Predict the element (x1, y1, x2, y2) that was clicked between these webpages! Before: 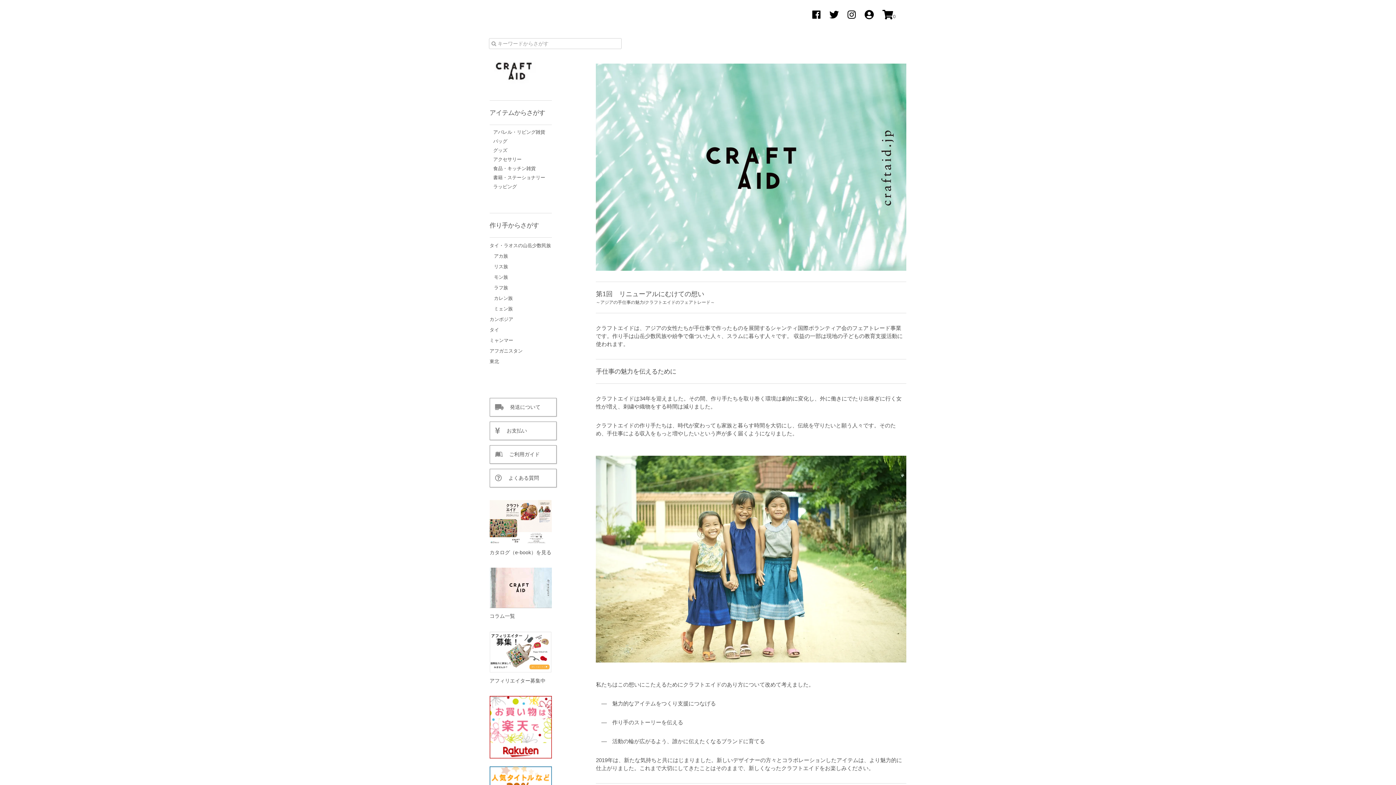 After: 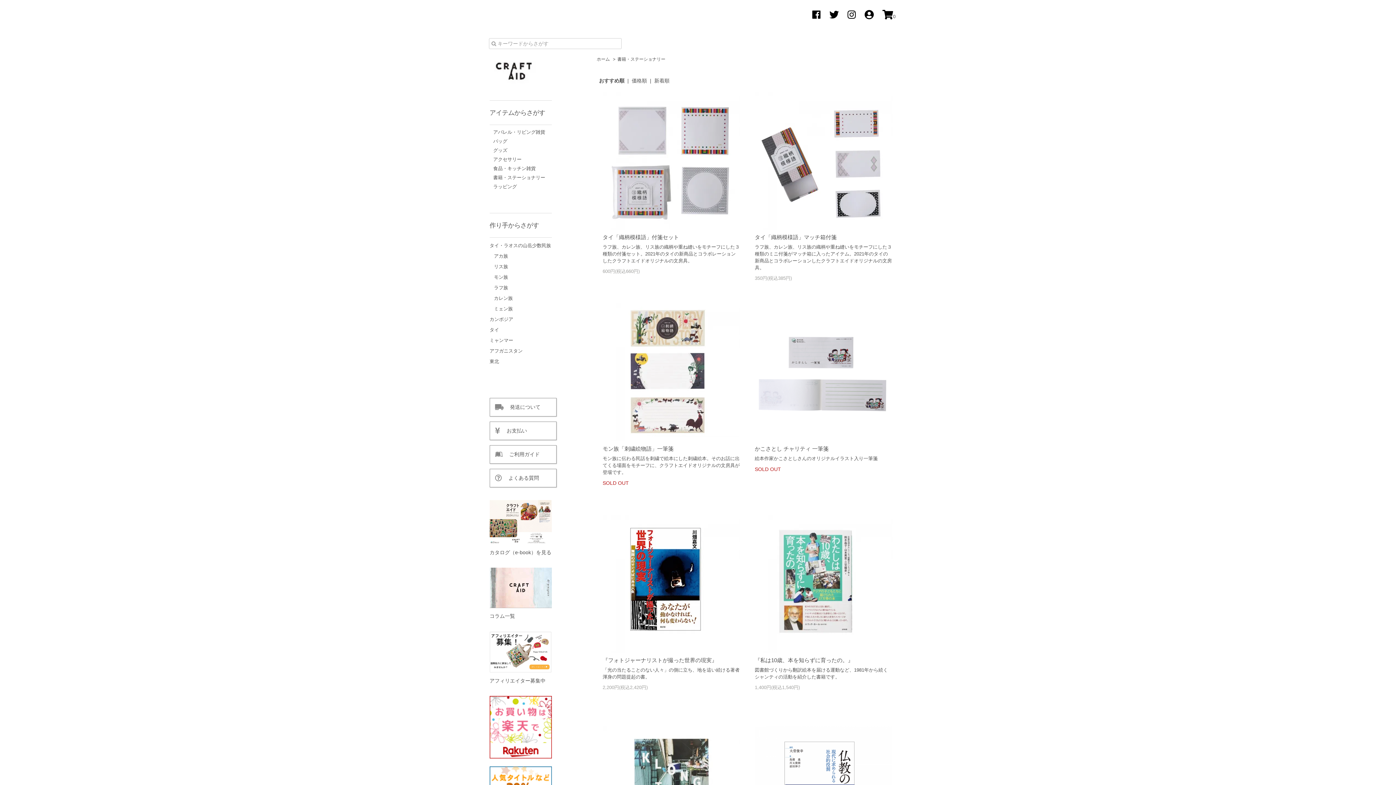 Action: label: 書籍・ステーショナリー bbox: (493, 174, 548, 180)